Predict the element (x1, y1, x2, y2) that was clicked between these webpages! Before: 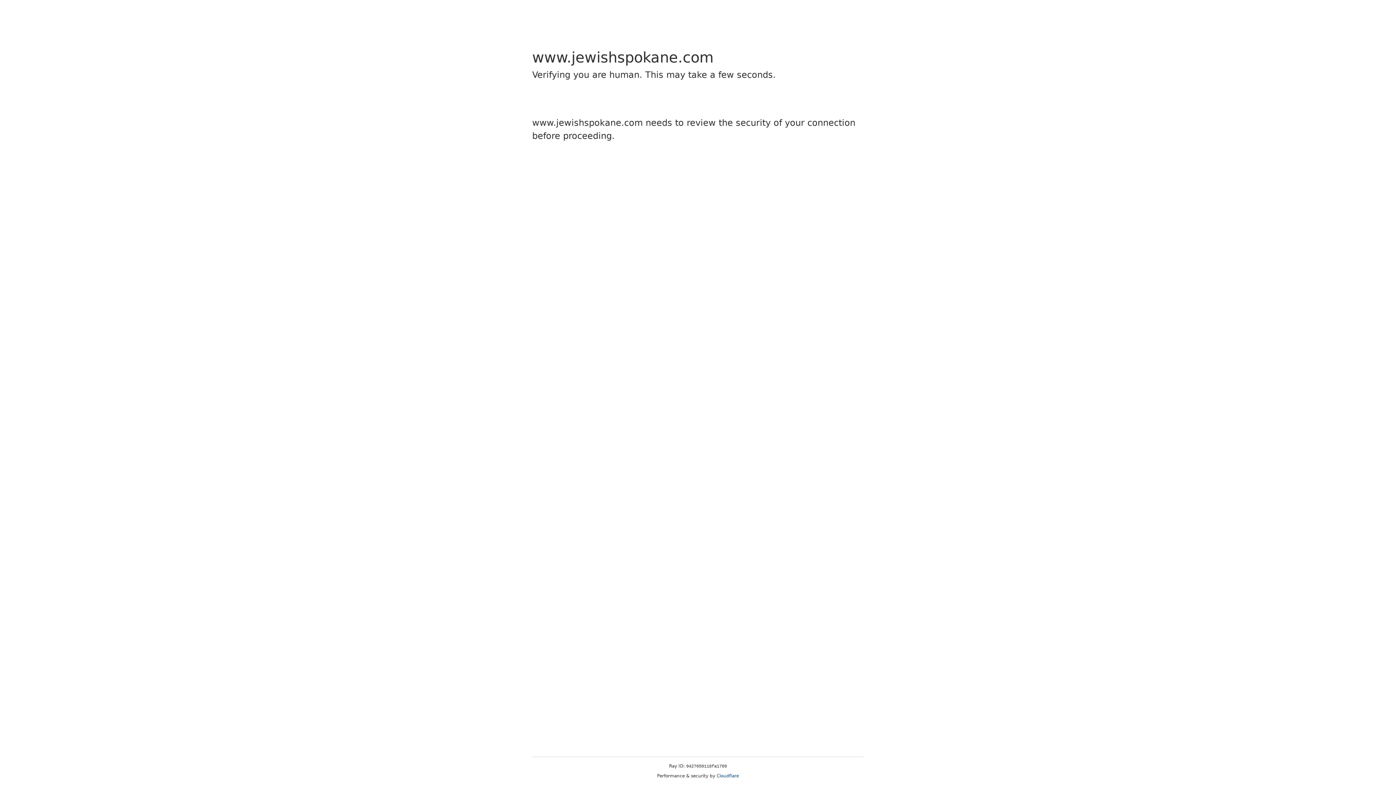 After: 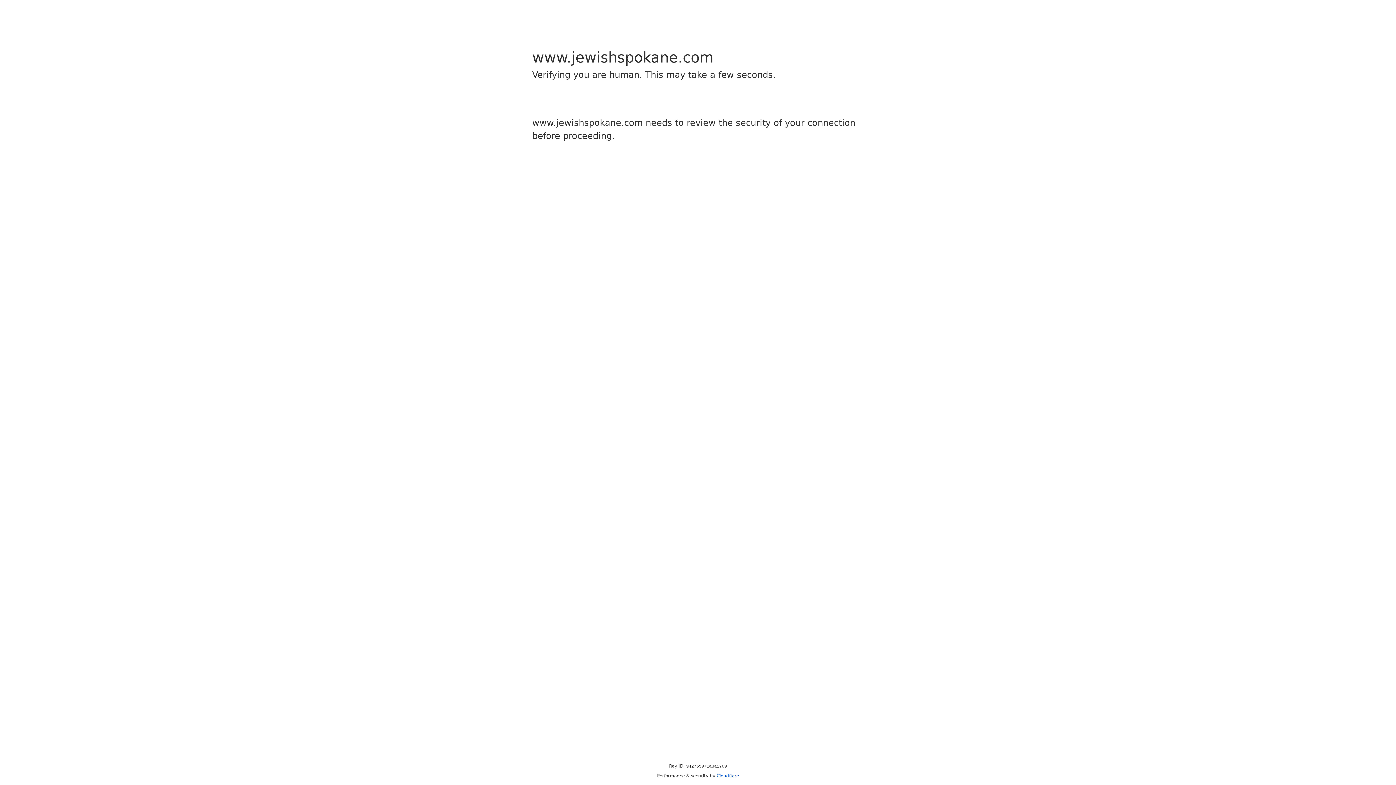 Action: bbox: (716, 773, 739, 778) label: Cloudflare